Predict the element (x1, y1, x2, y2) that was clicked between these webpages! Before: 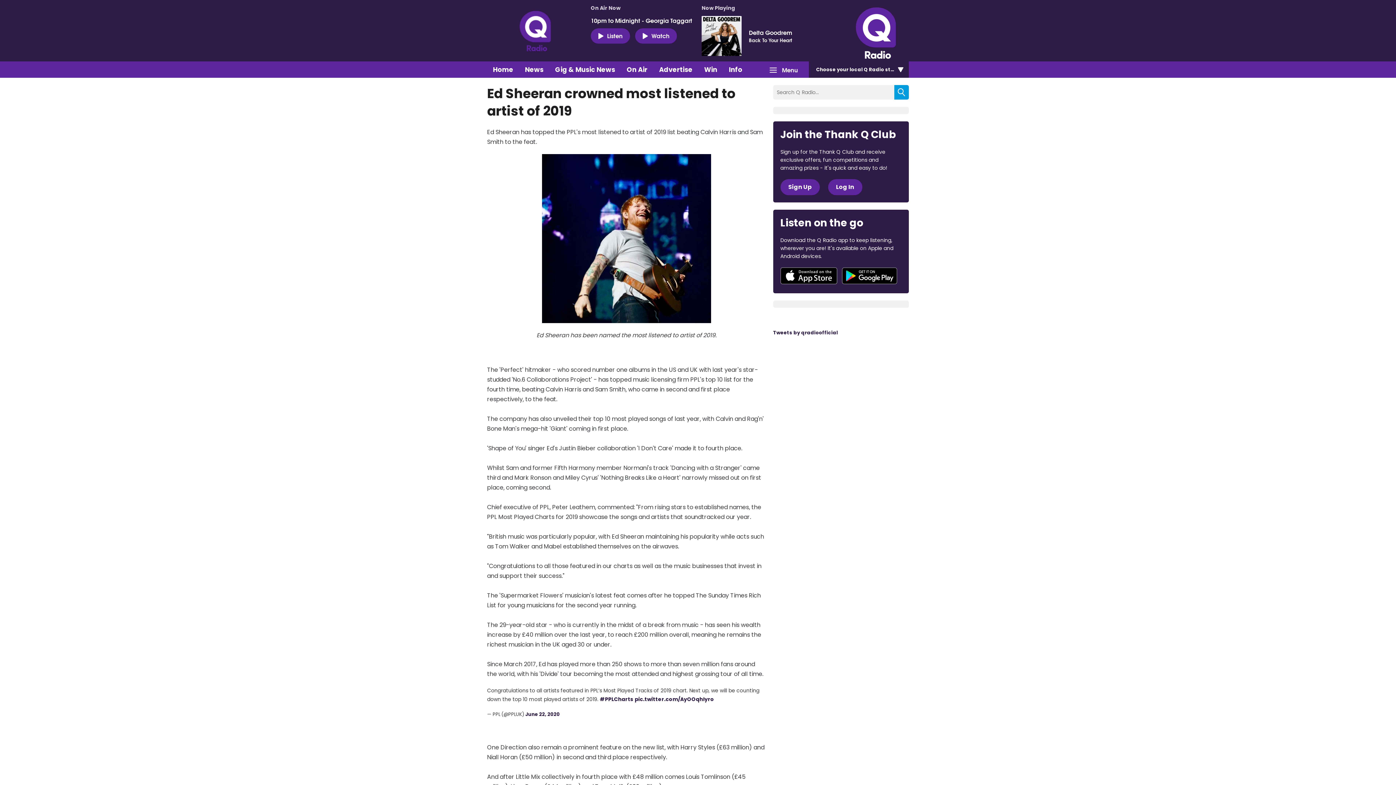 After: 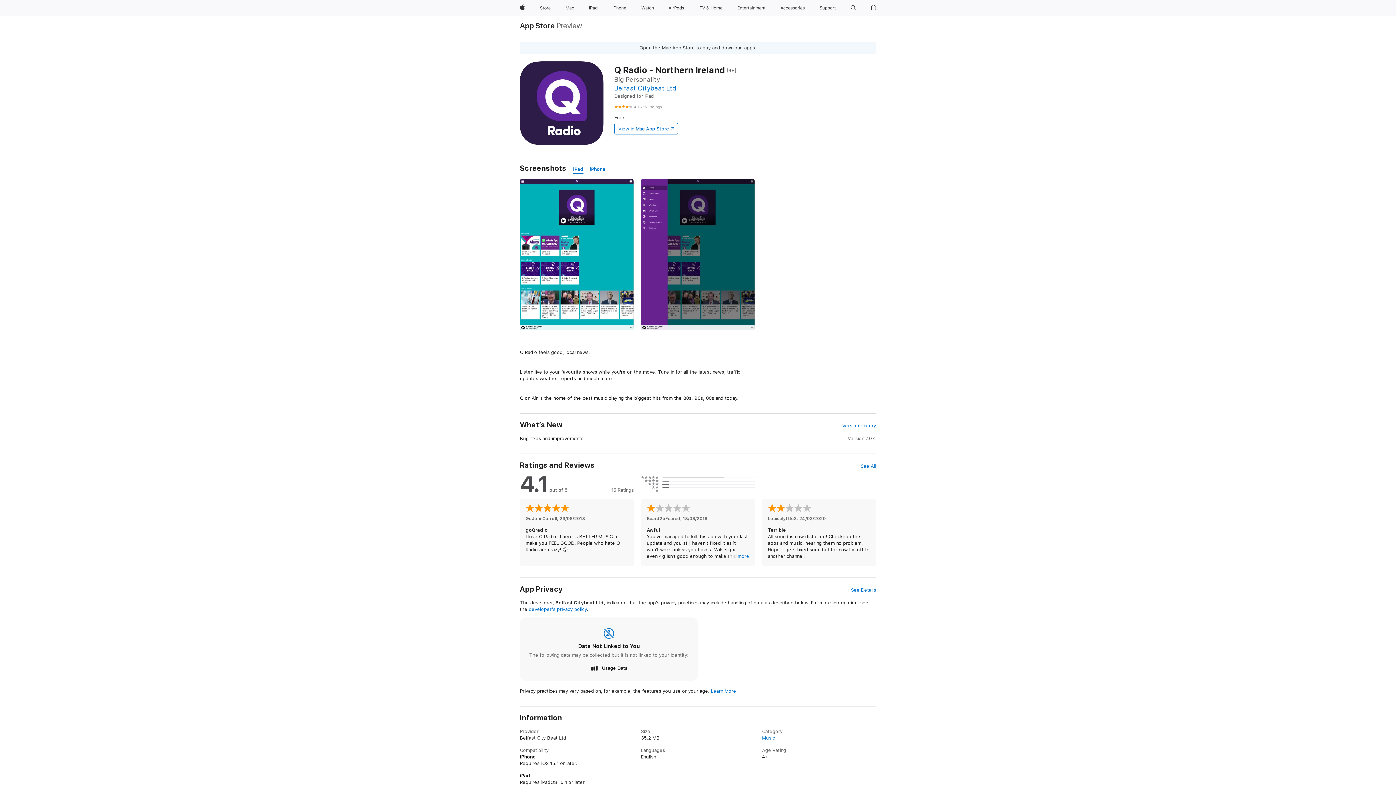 Action: bbox: (780, 267, 837, 284) label: Download from the App Store